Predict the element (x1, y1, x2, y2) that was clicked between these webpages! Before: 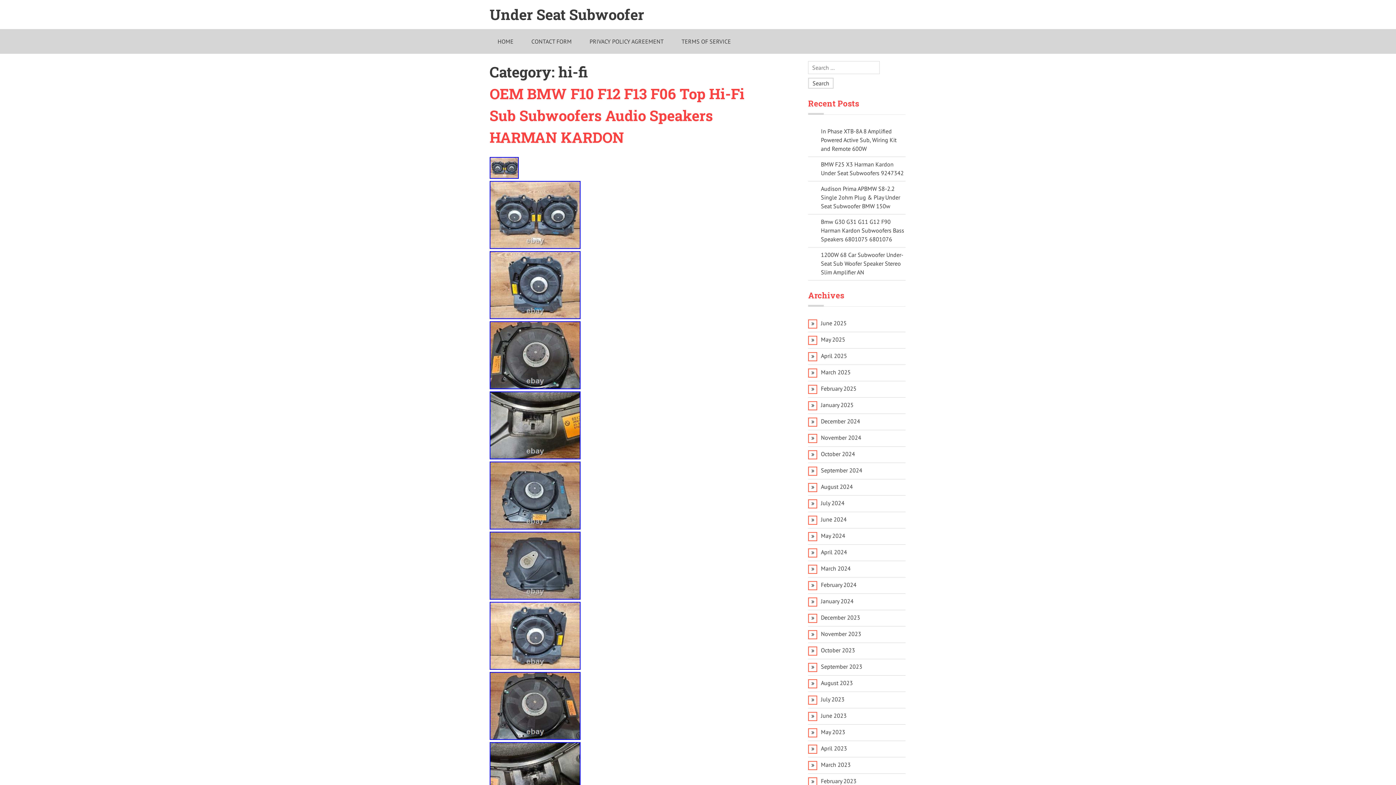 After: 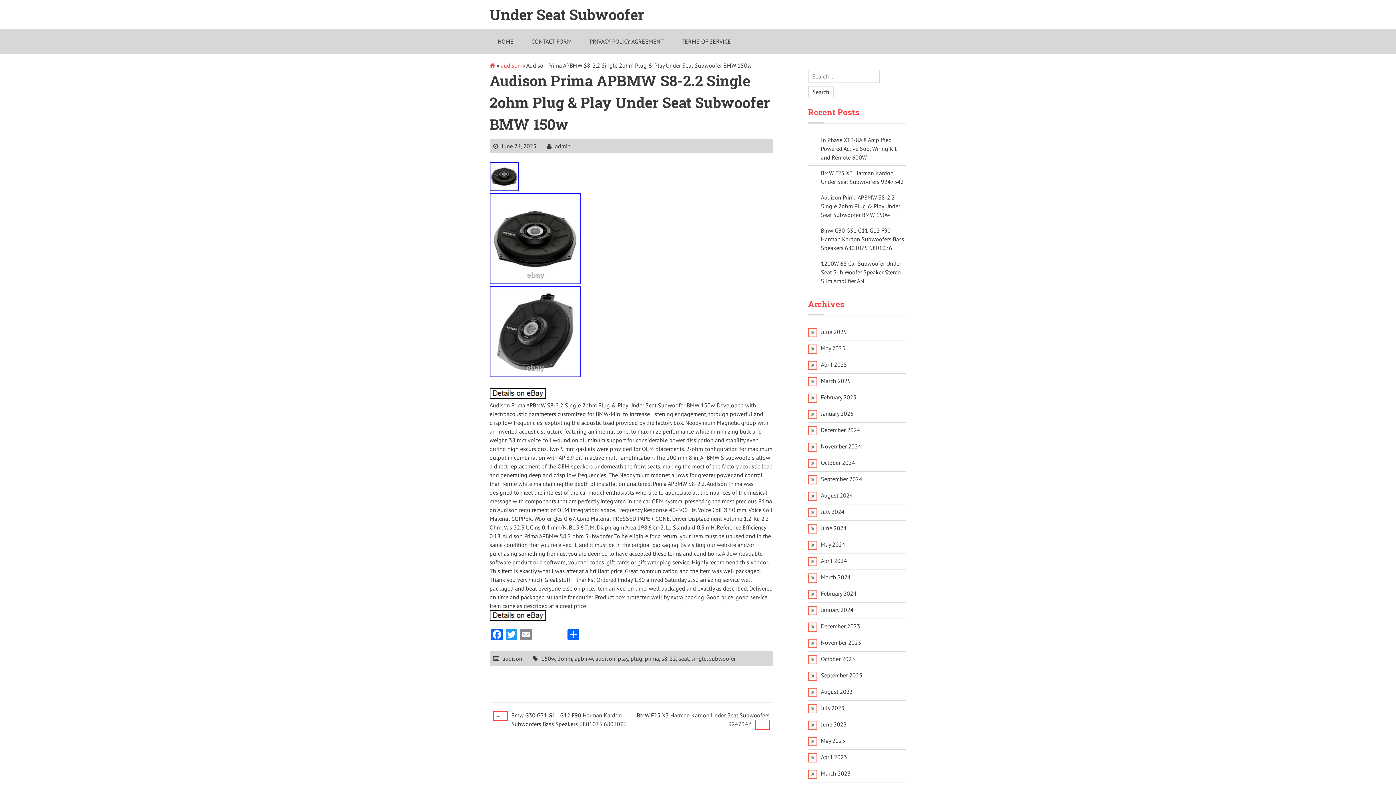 Action: label: Audison Prima APBMW S8-2.2 Single 2ohm Plug & Play Under Seat Subwoofer BMW 150w bbox: (821, 185, 900, 209)